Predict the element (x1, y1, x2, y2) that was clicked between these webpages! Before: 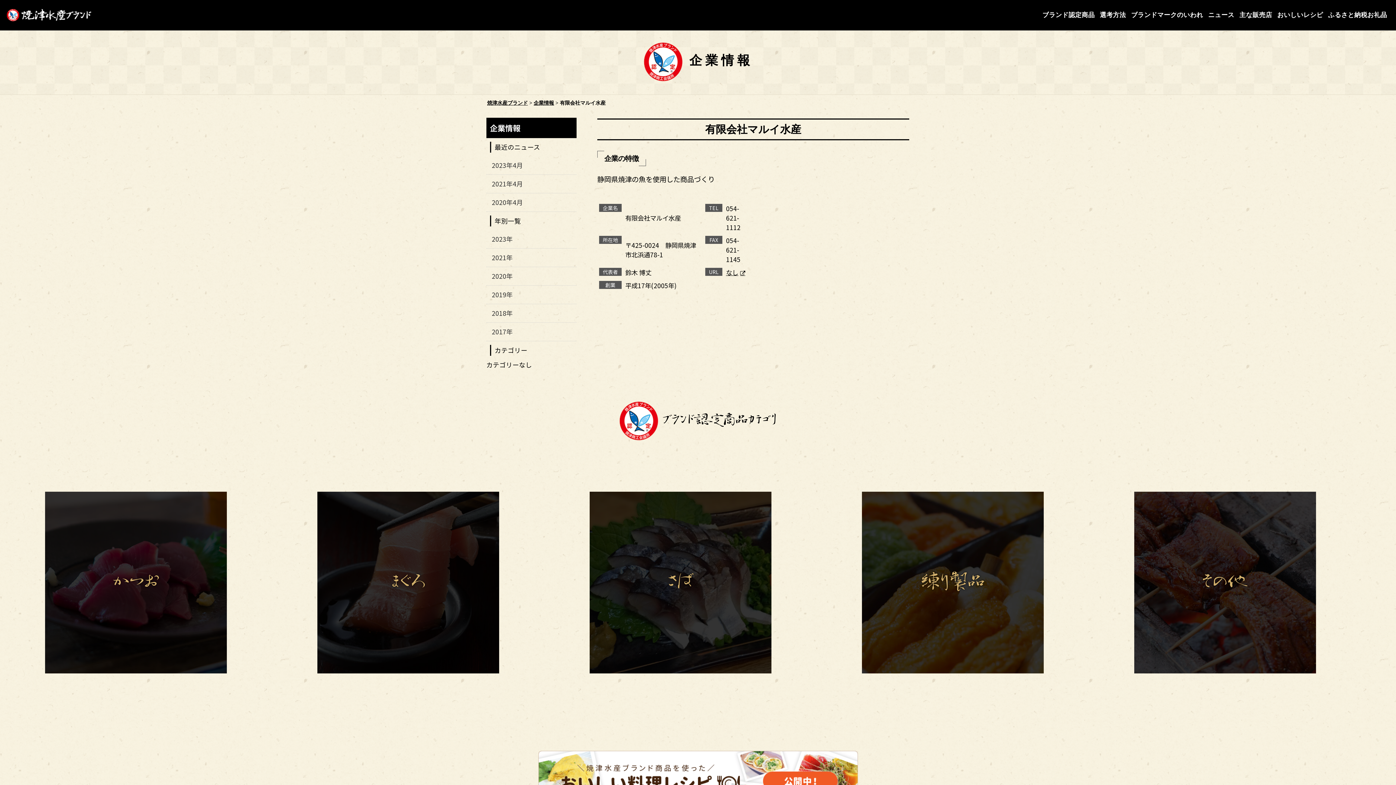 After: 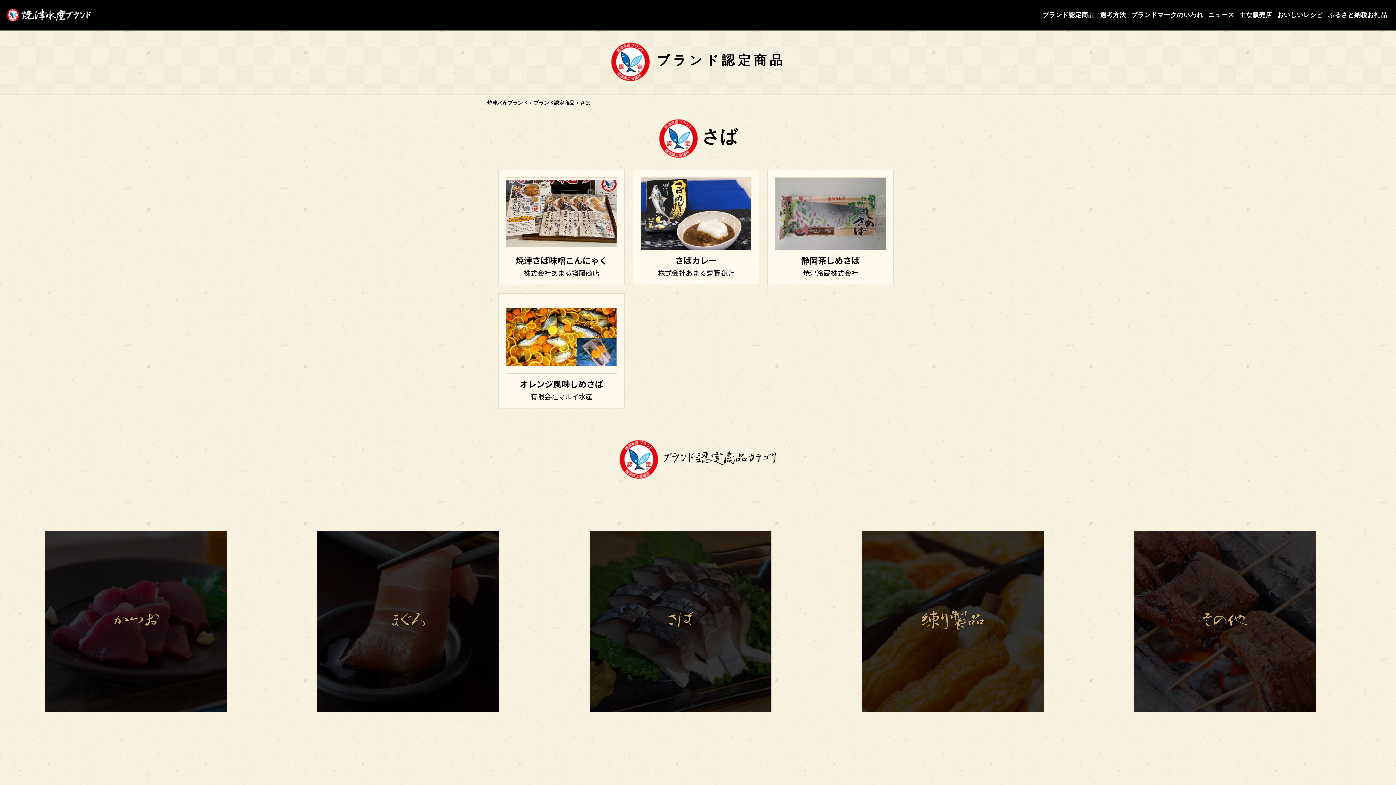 Action: label: さば bbox: (544, 446, 816, 719)